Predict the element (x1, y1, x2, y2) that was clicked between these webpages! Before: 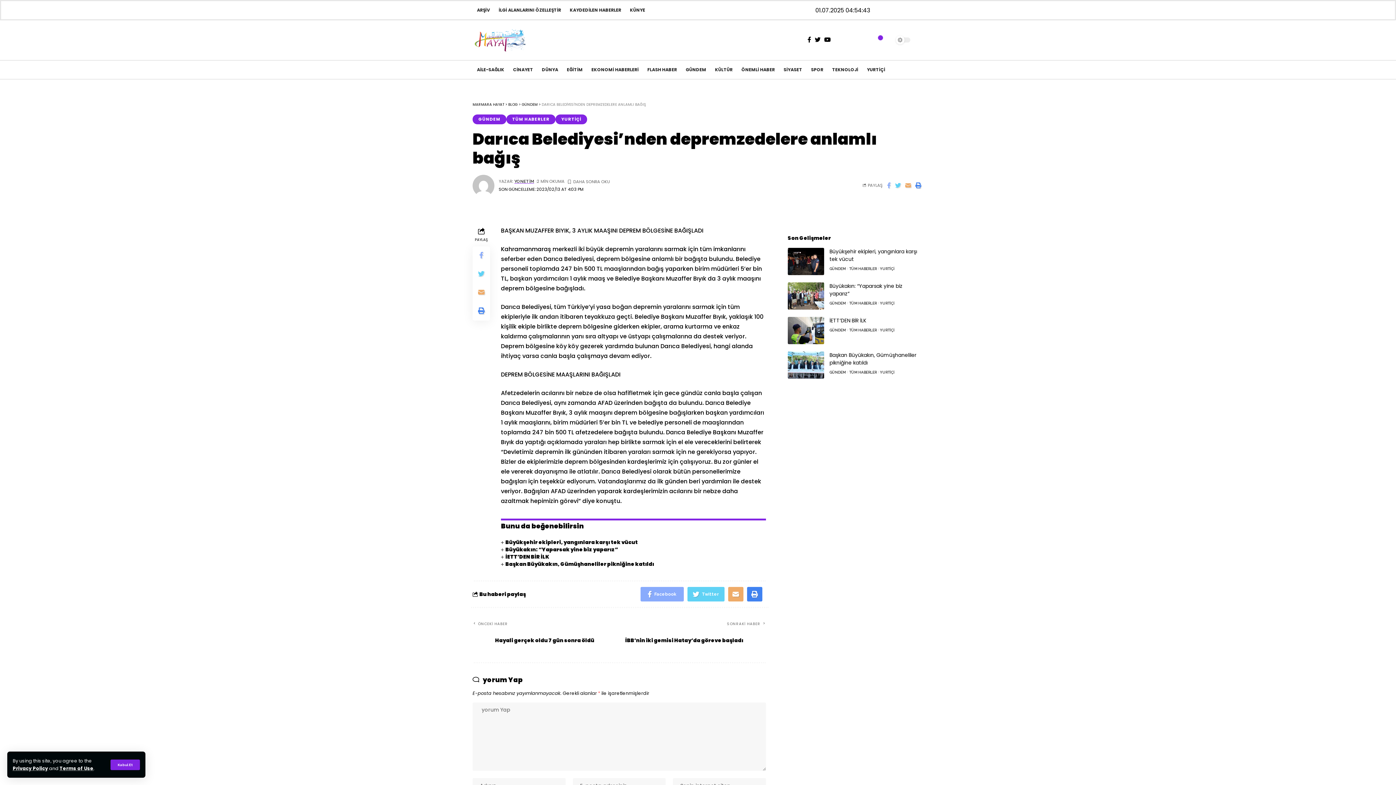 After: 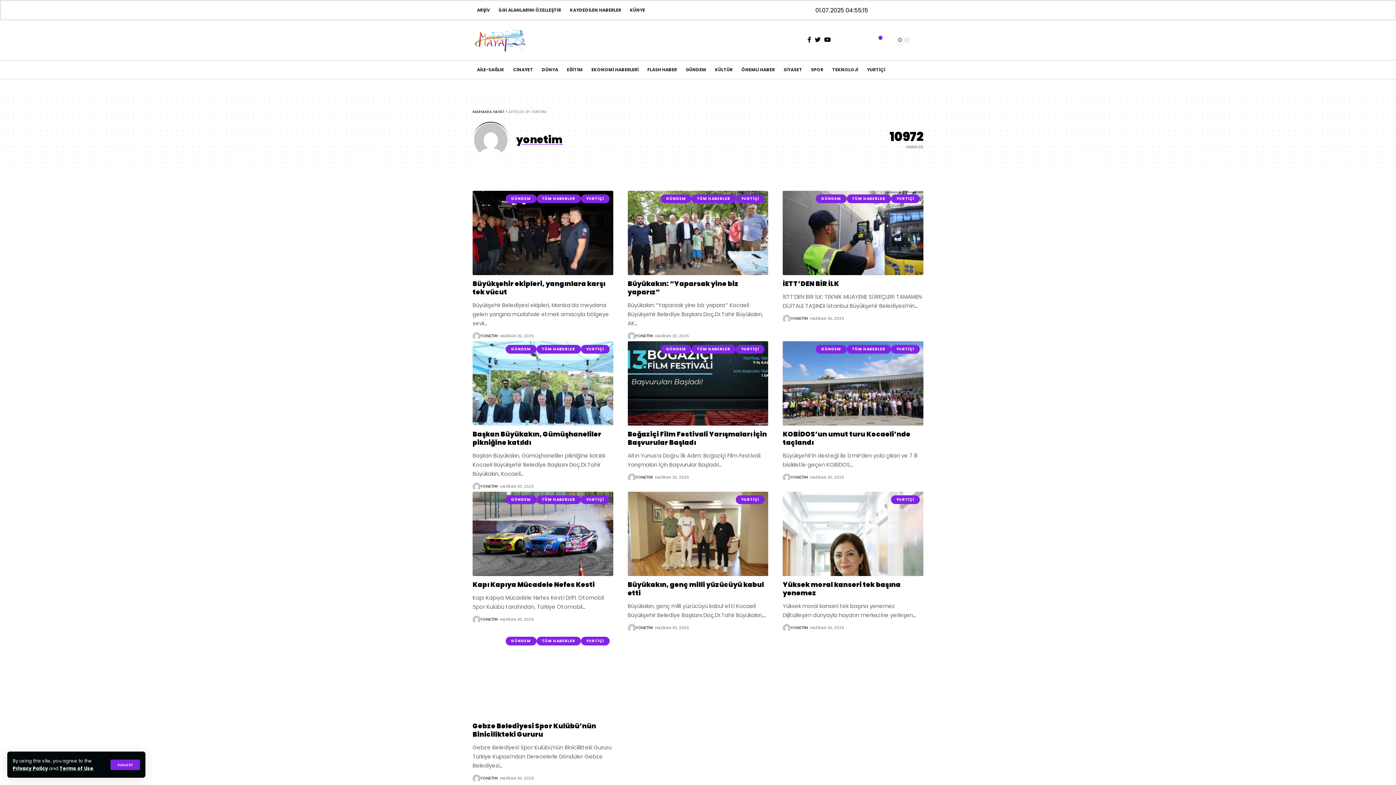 Action: bbox: (472, 174, 494, 196)